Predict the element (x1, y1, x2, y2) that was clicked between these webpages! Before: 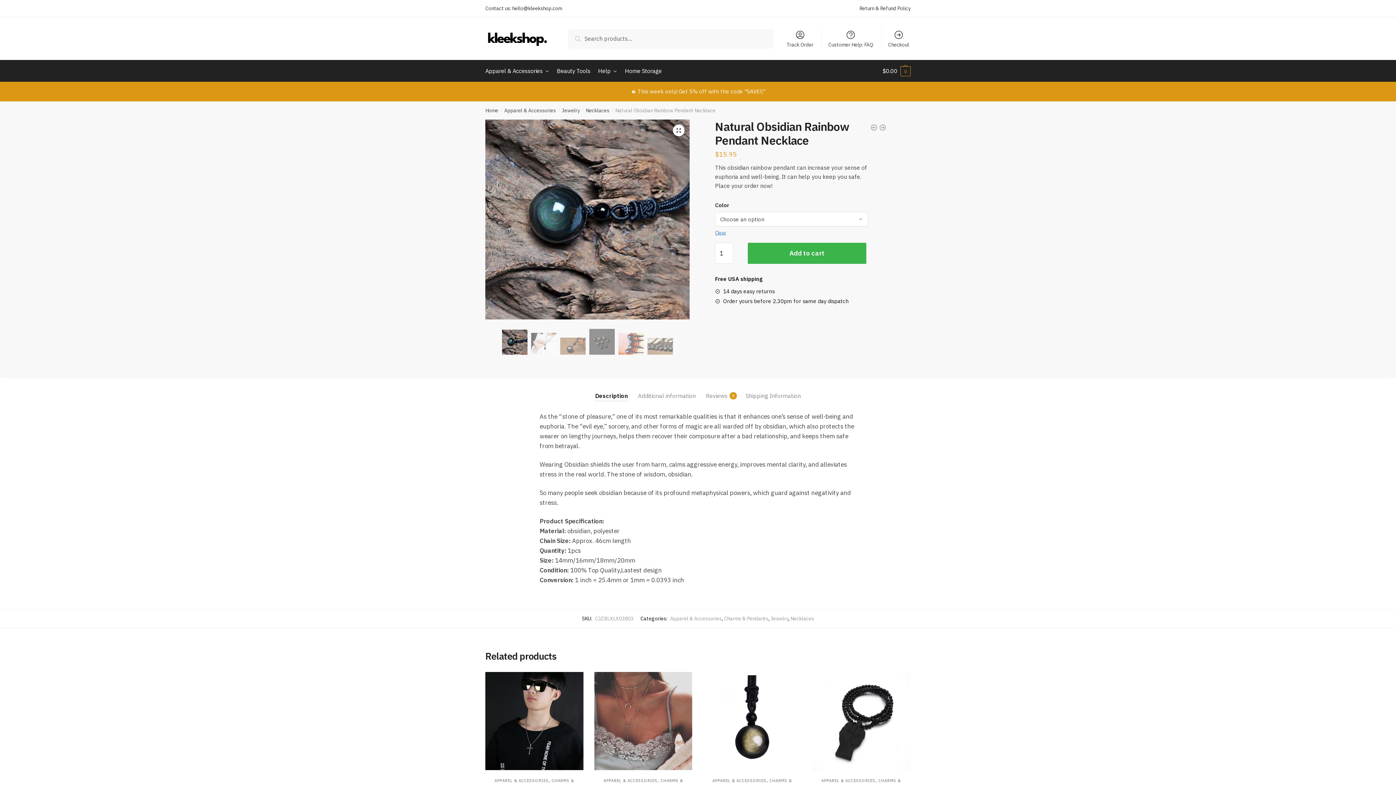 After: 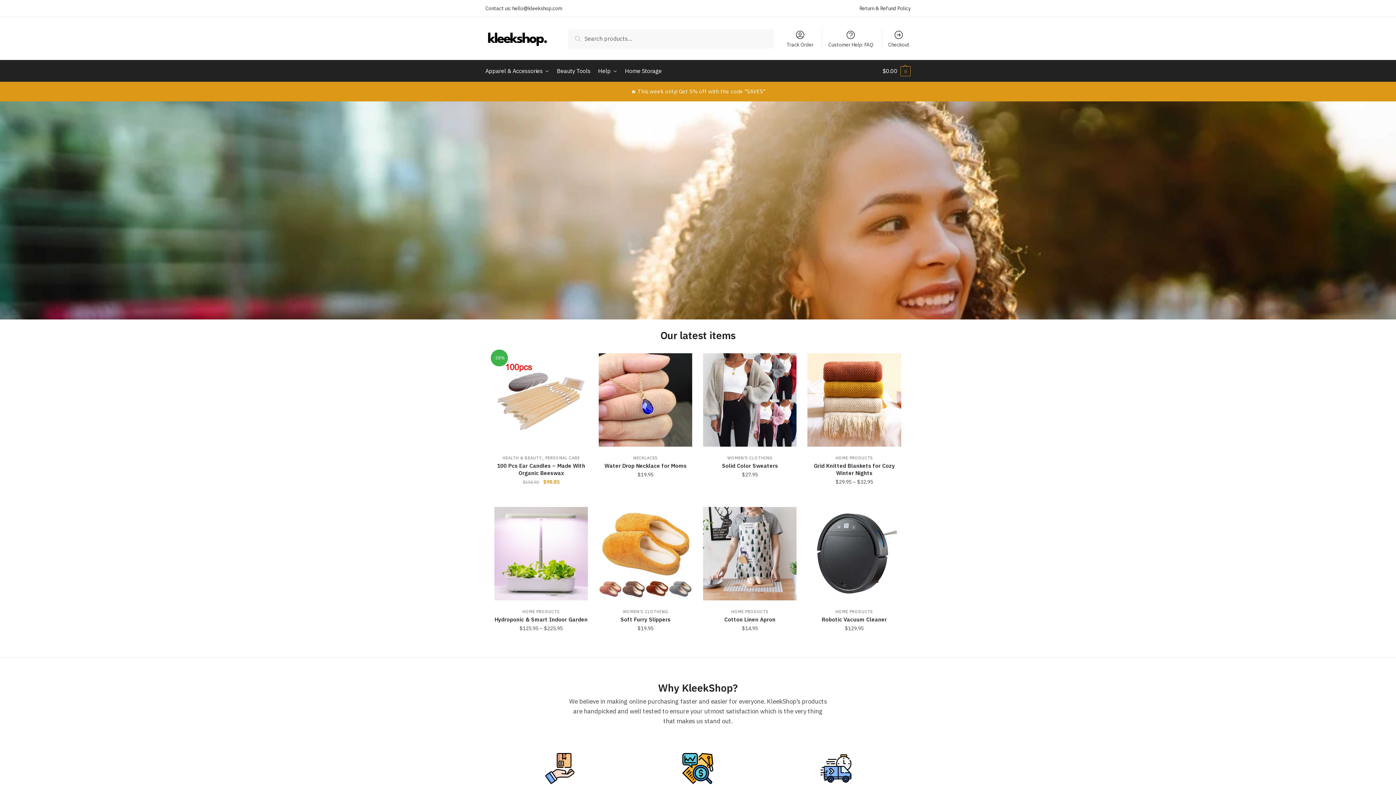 Action: label: Home bbox: (485, 107, 498, 113)